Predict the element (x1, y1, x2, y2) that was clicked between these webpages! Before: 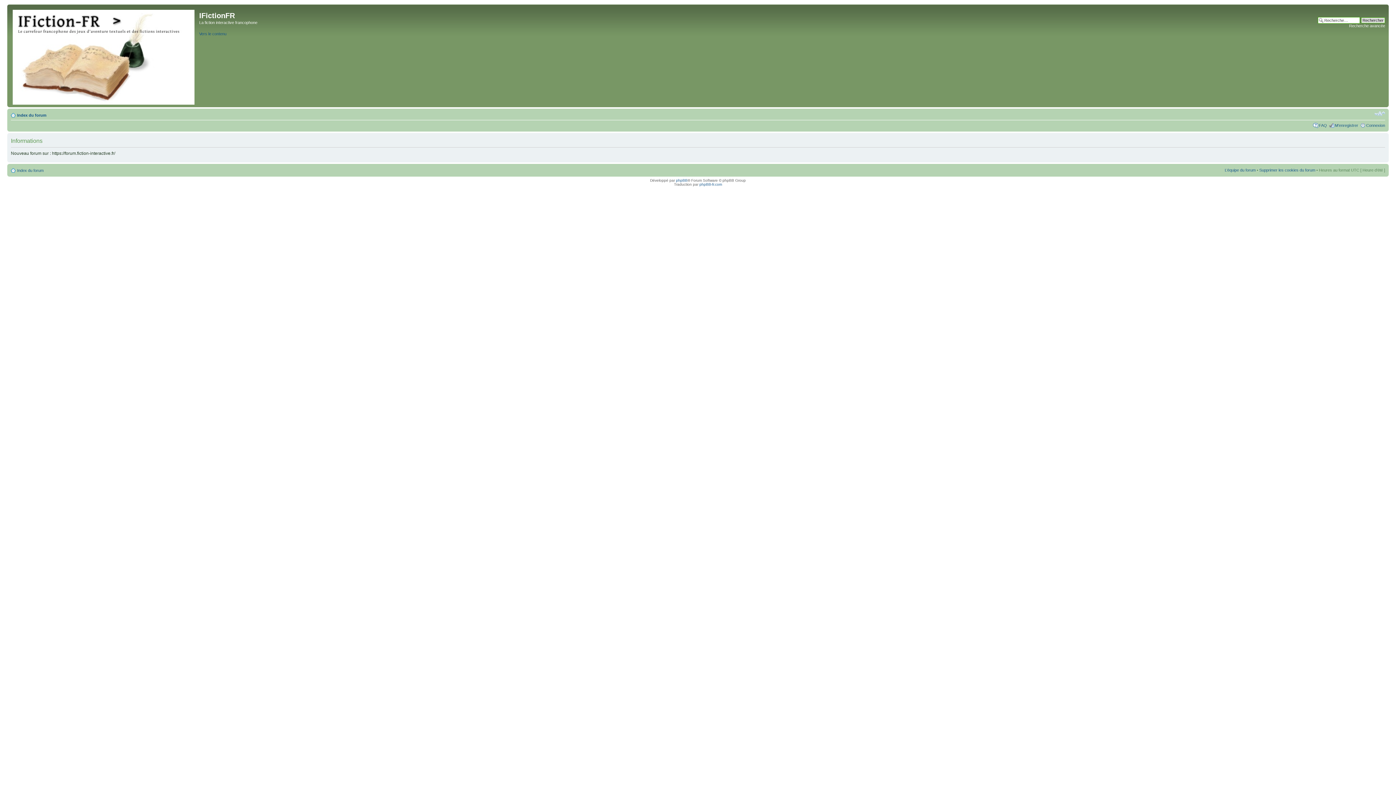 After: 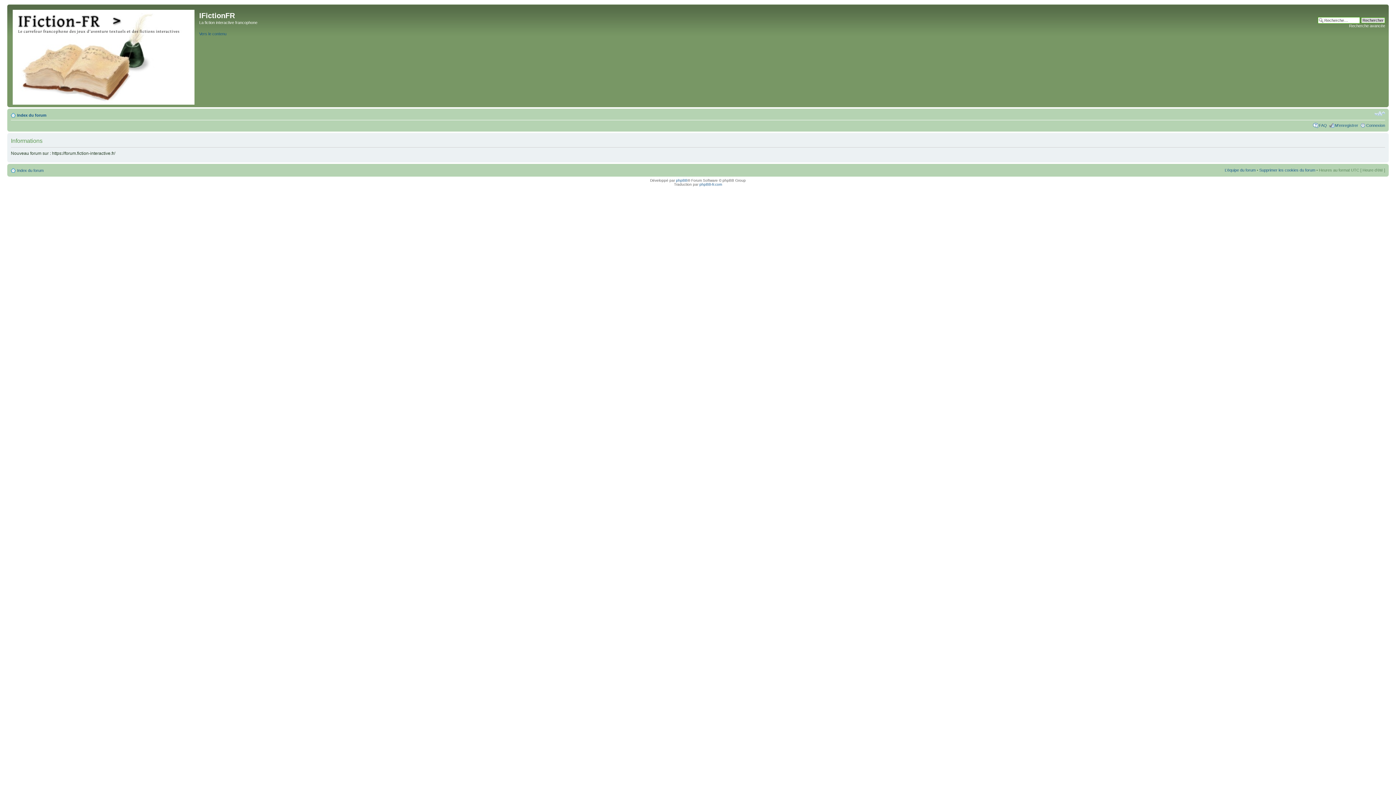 Action: label: Recherche avancée bbox: (1349, 23, 1385, 28)